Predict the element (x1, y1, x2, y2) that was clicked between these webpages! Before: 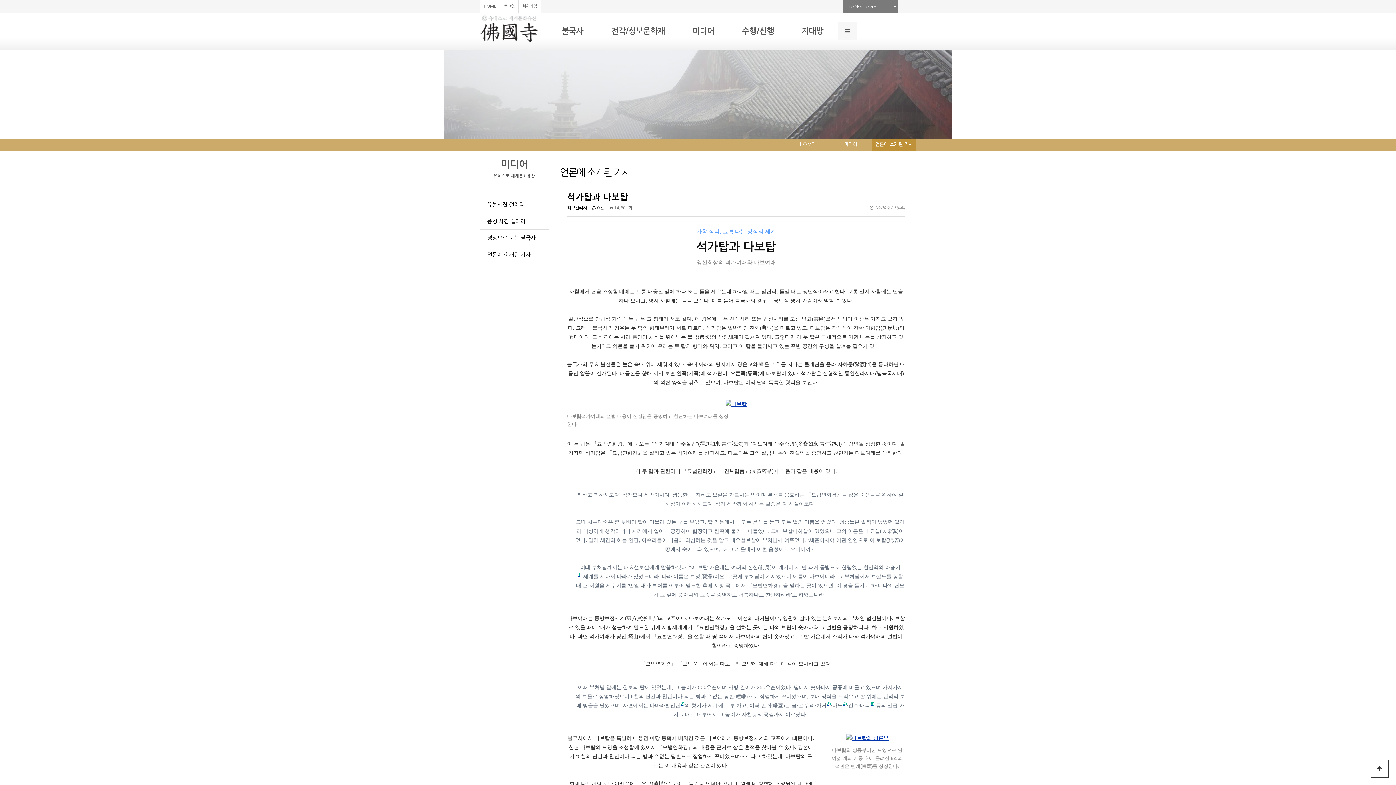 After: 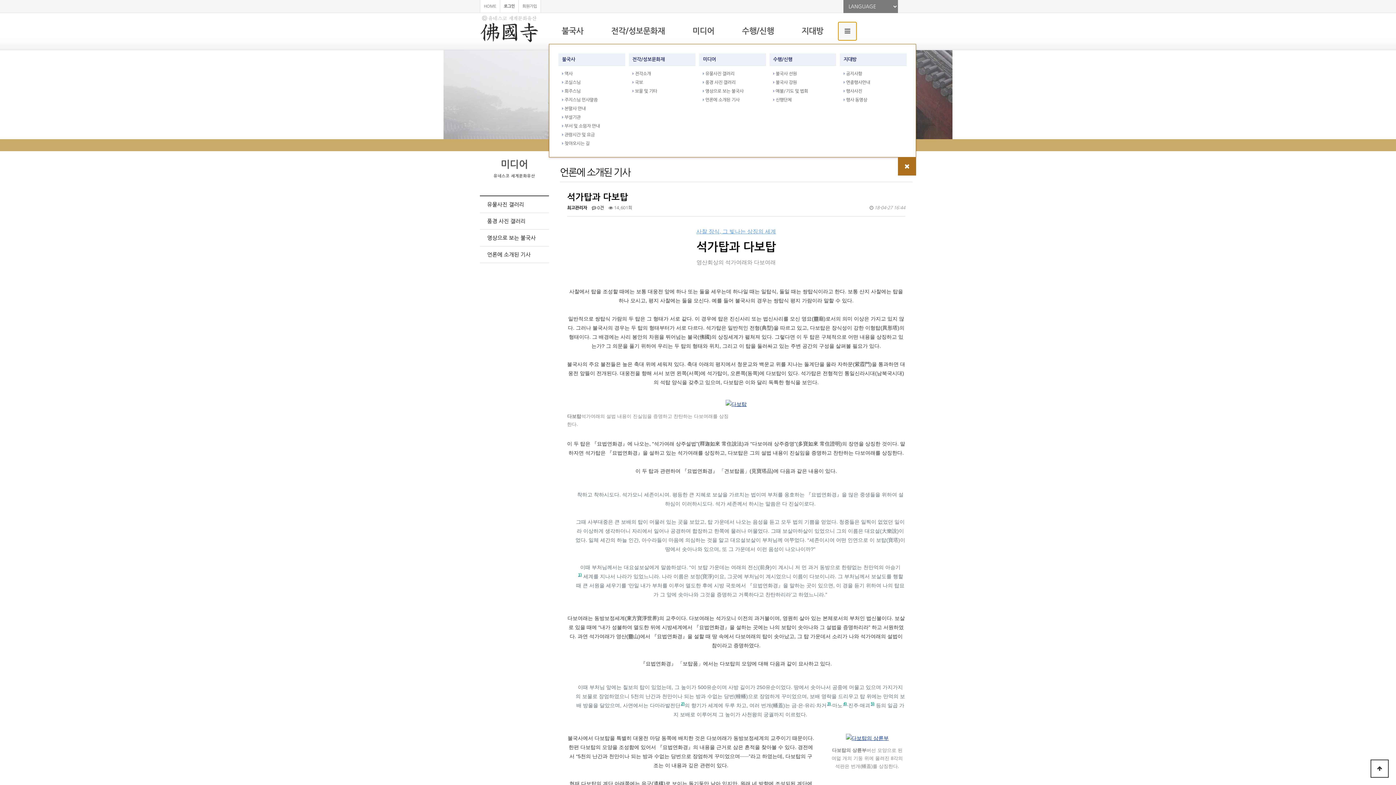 Action: bbox: (838, 22, 856, 40) label: 전체메뉴열기